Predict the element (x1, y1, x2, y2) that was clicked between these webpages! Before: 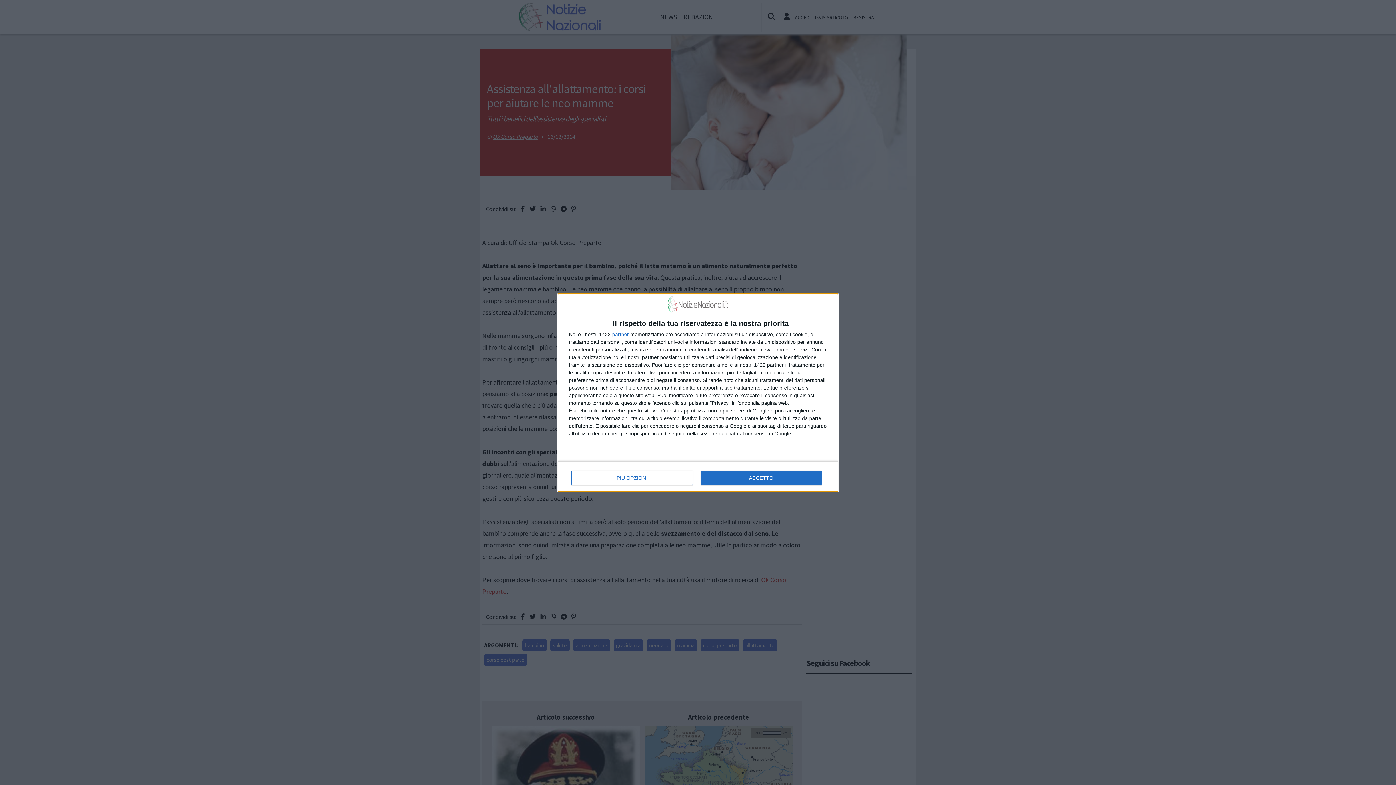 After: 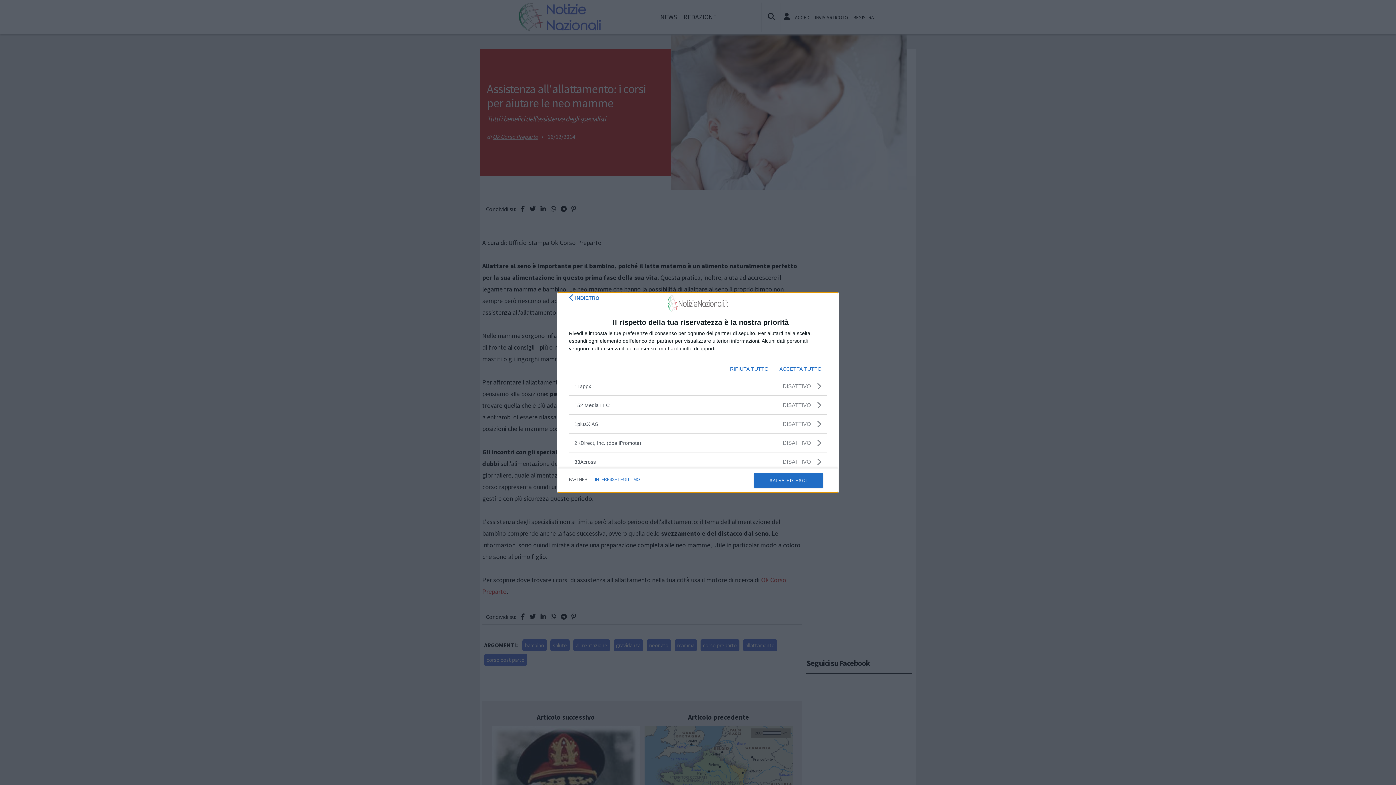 Action: label: partner bbox: (612, 331, 629, 336)